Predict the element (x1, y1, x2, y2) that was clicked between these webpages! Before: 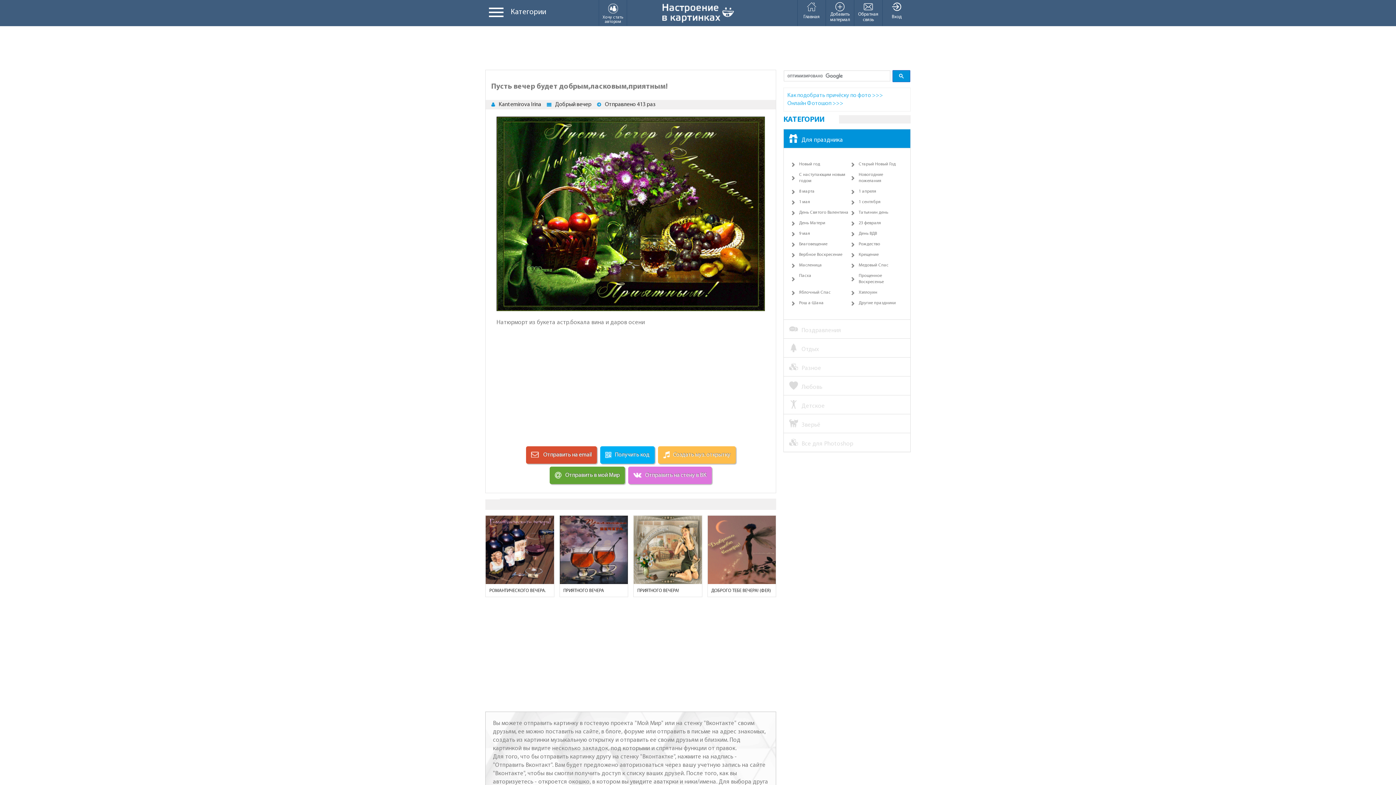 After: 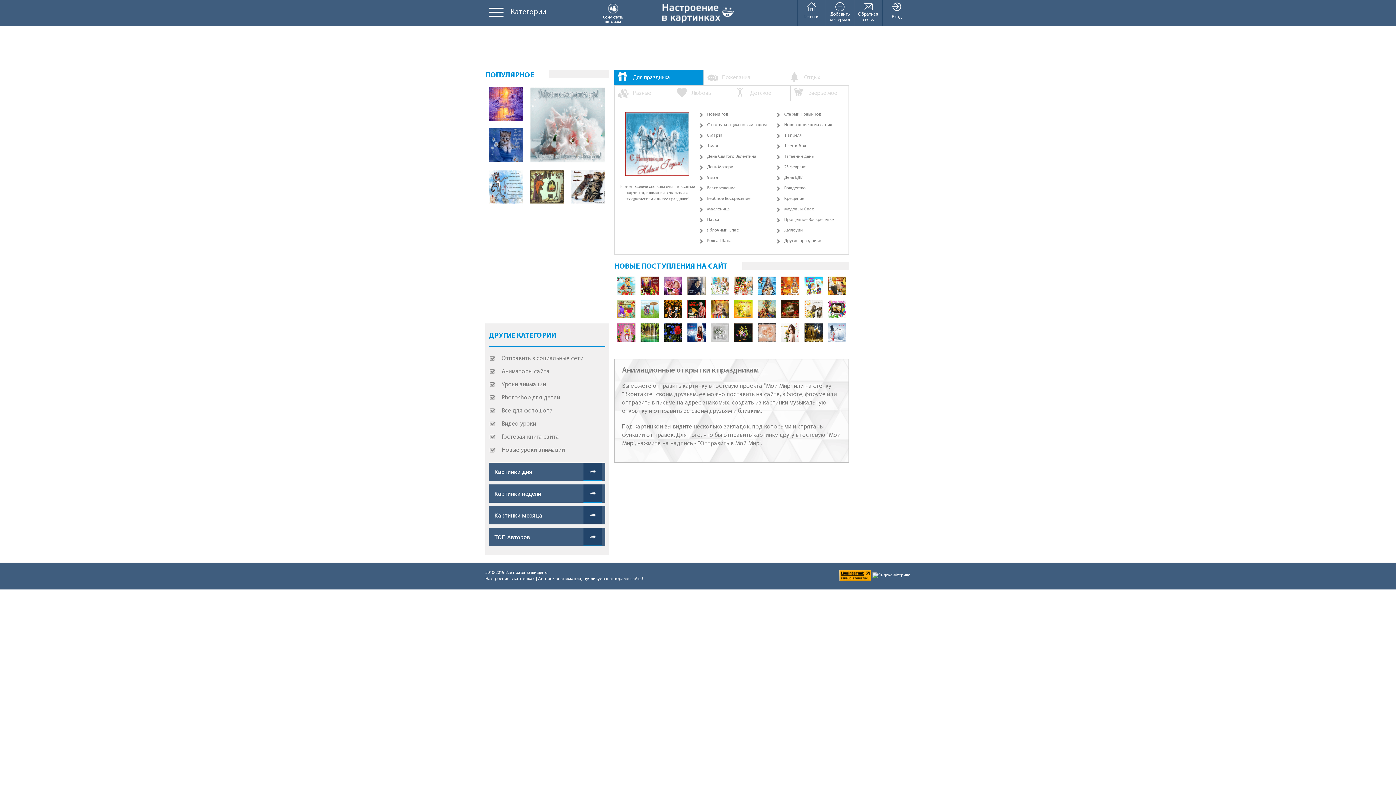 Action: label: Главная bbox: (797, 0, 825, 19)